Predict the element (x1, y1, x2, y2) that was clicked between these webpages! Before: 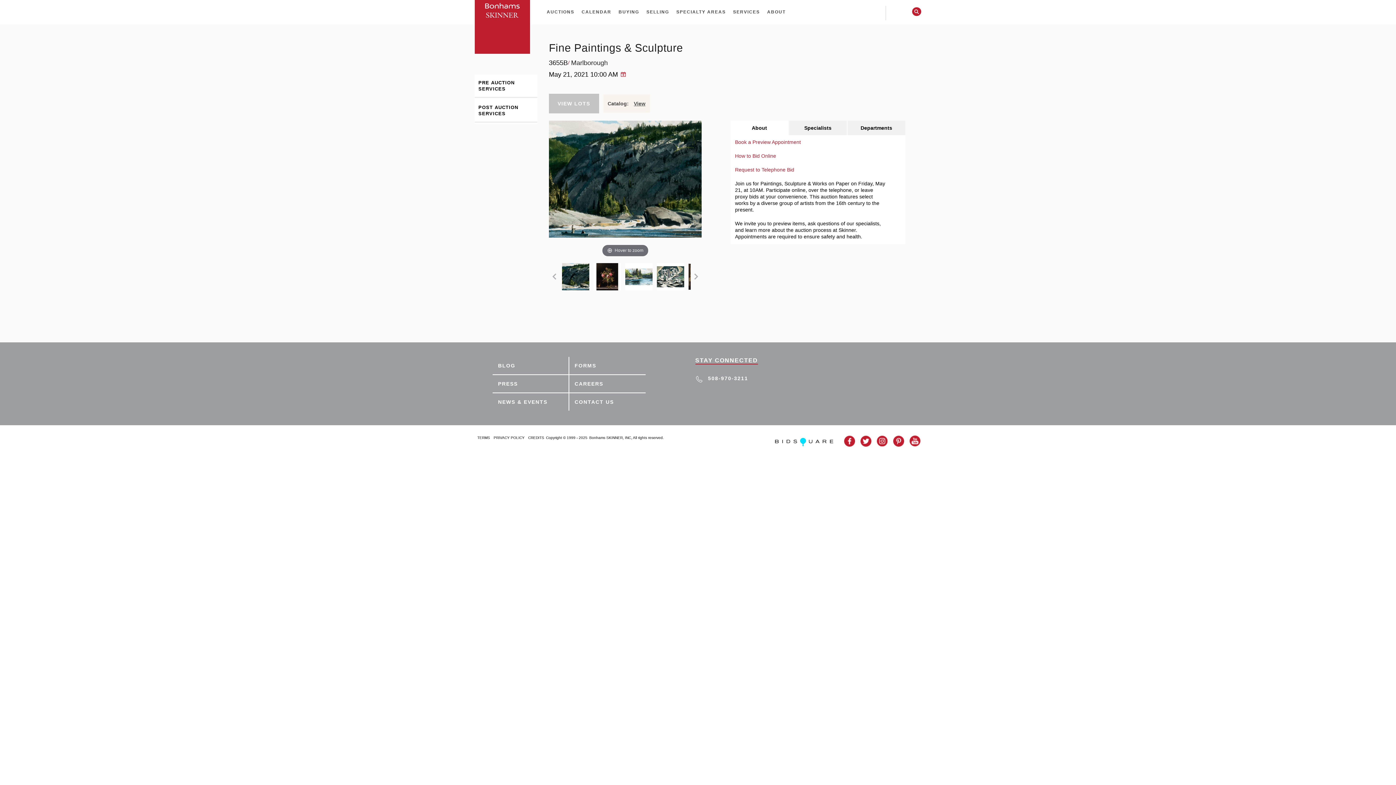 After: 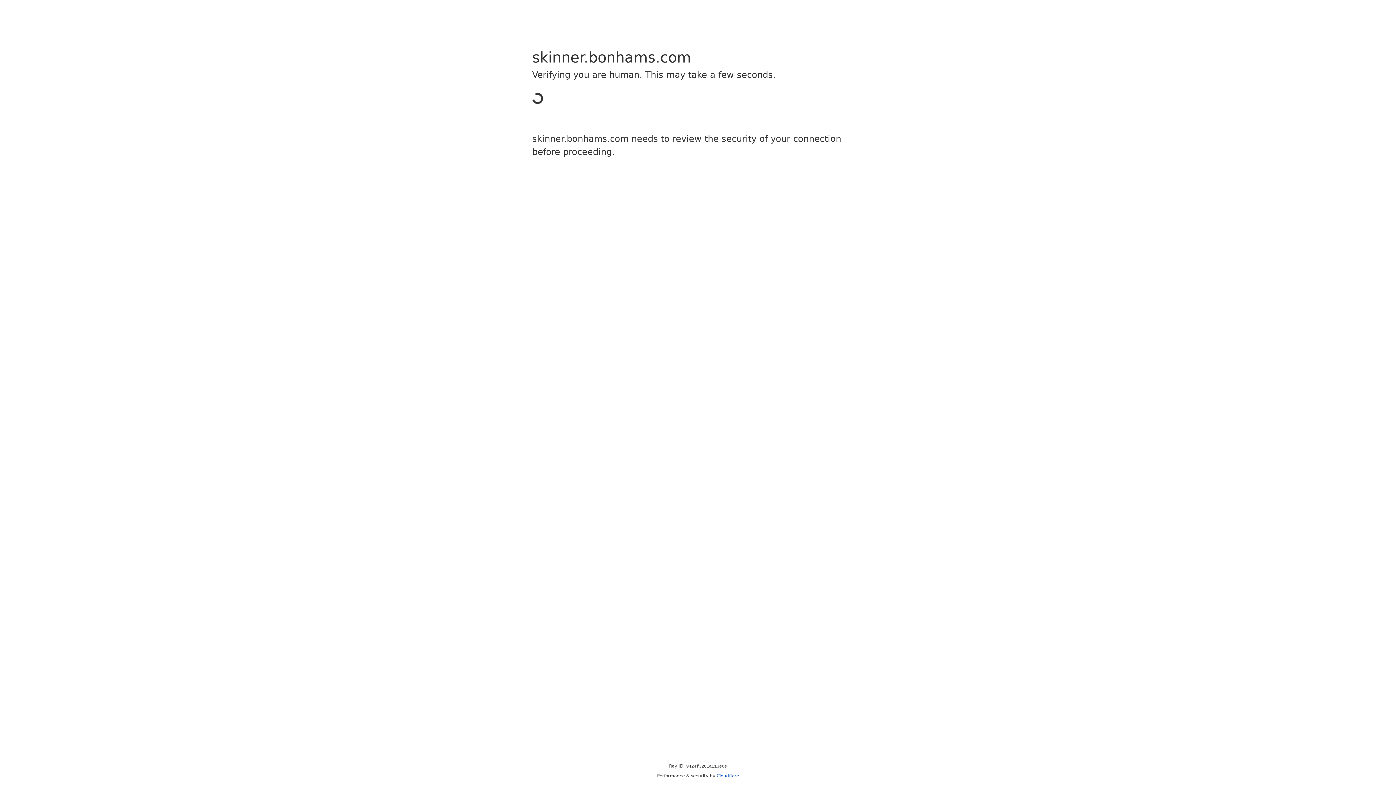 Action: label: CONTACT US bbox: (569, 393, 645, 410)